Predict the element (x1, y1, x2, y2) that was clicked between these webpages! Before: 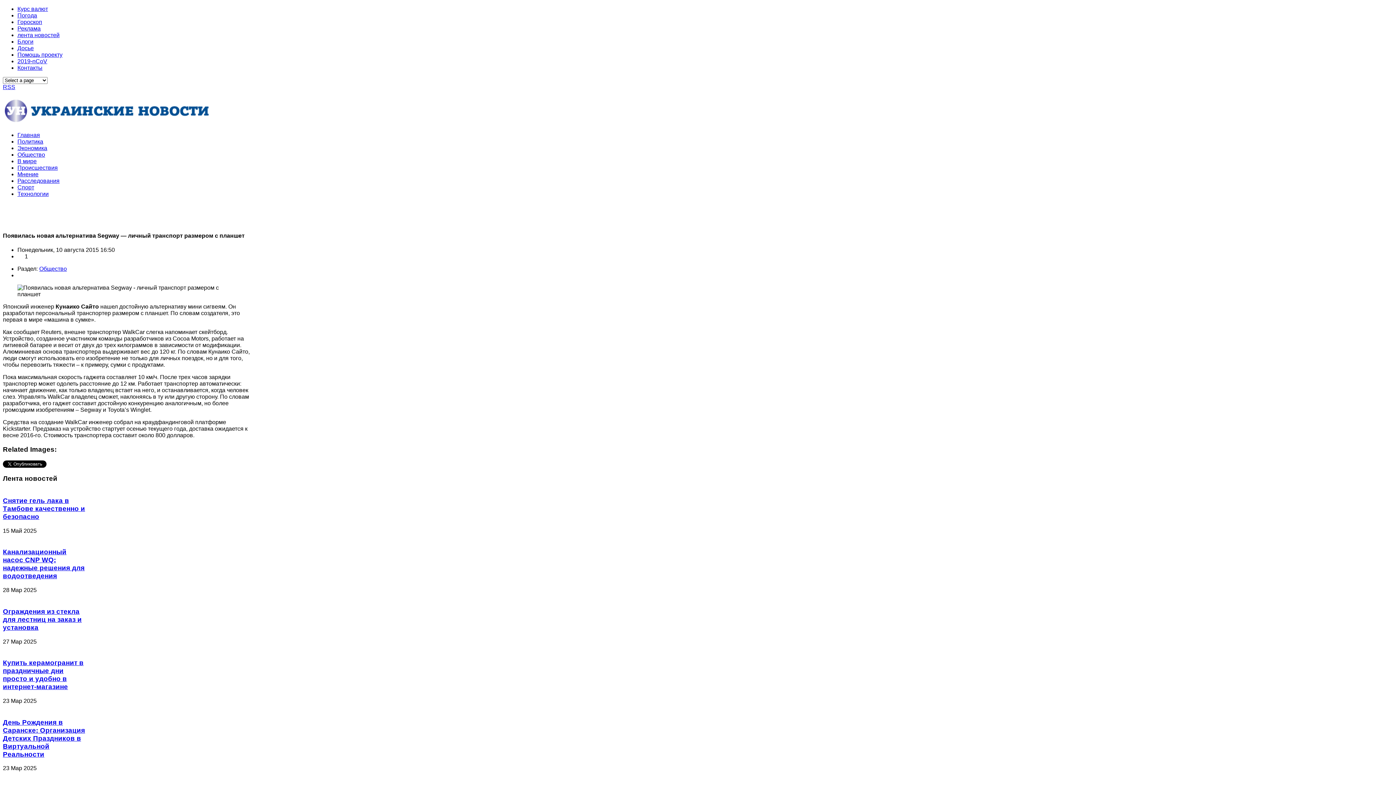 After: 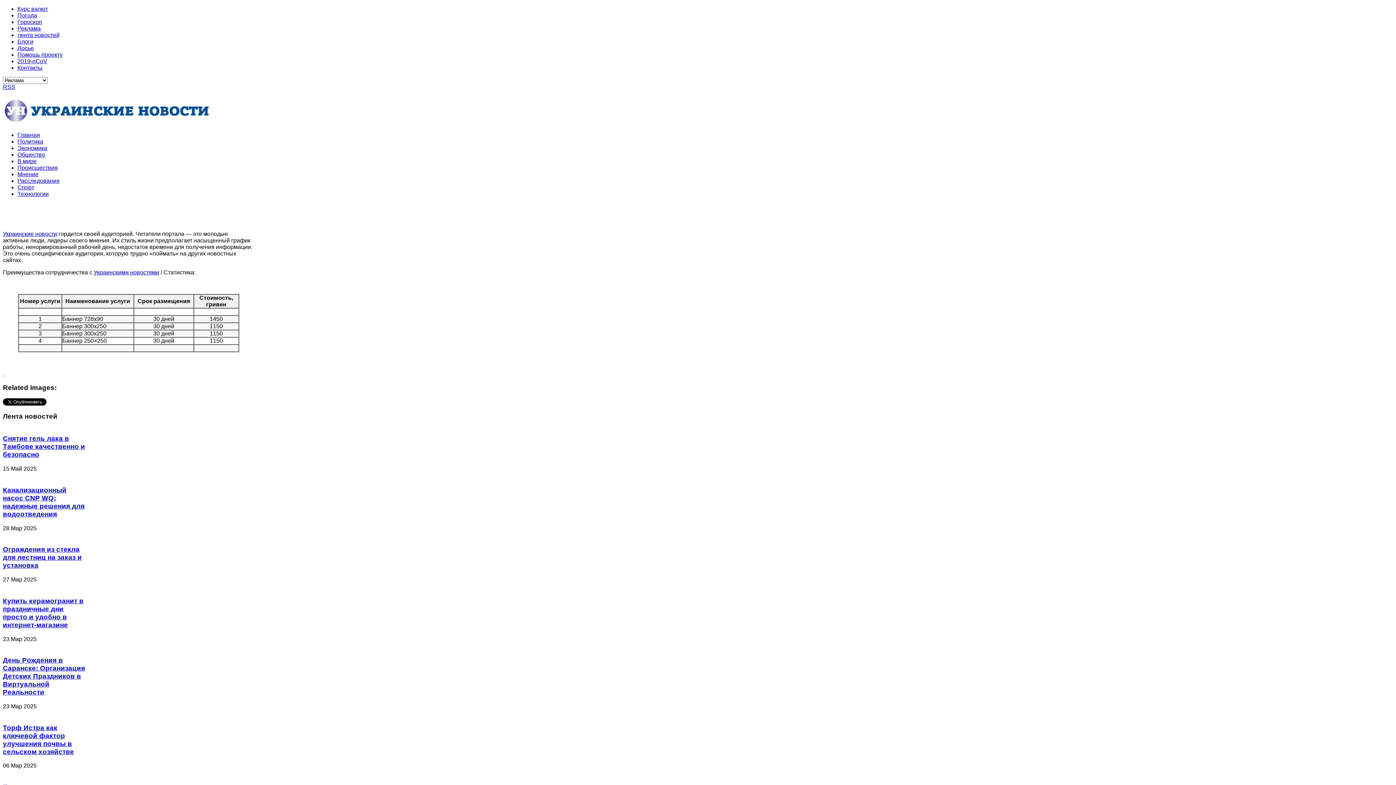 Action: label: Реклама bbox: (17, 25, 40, 31)